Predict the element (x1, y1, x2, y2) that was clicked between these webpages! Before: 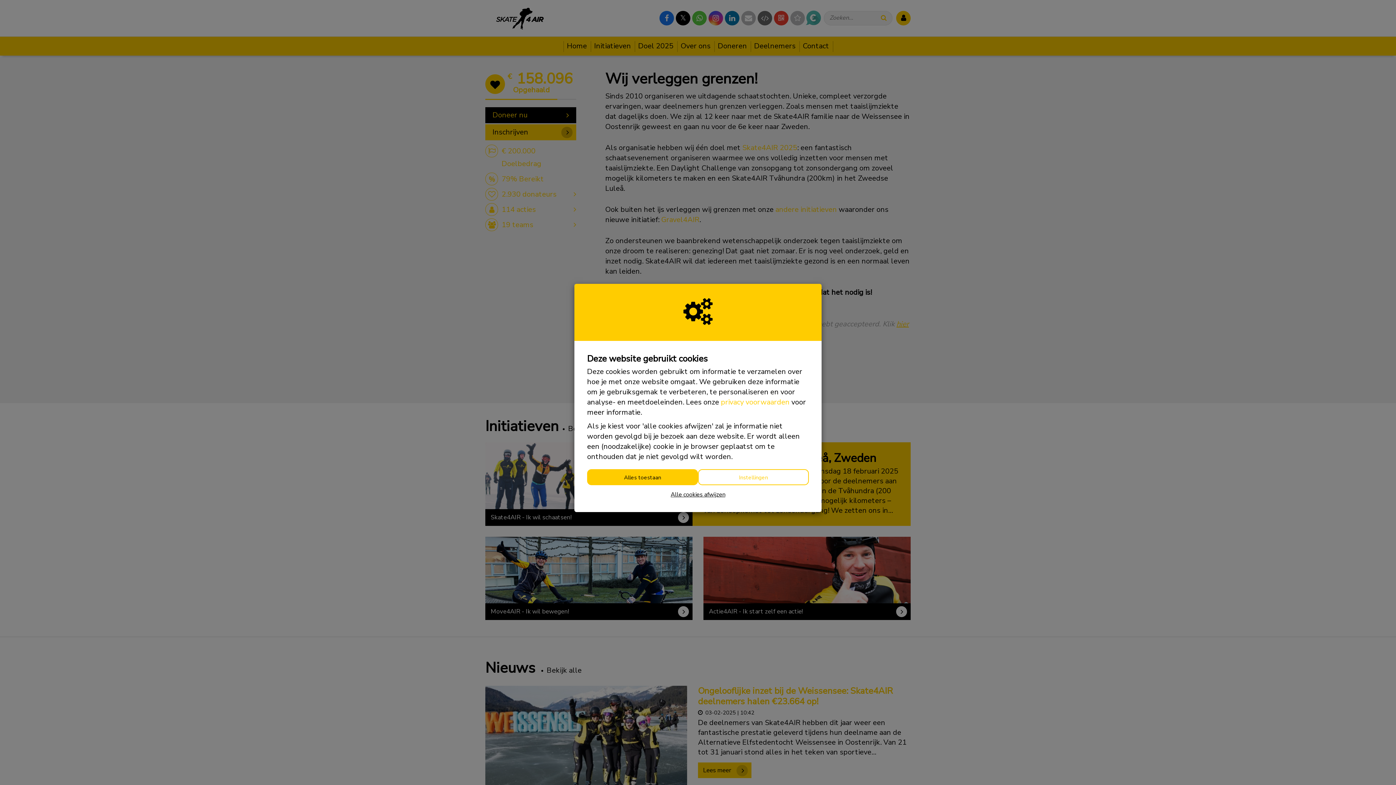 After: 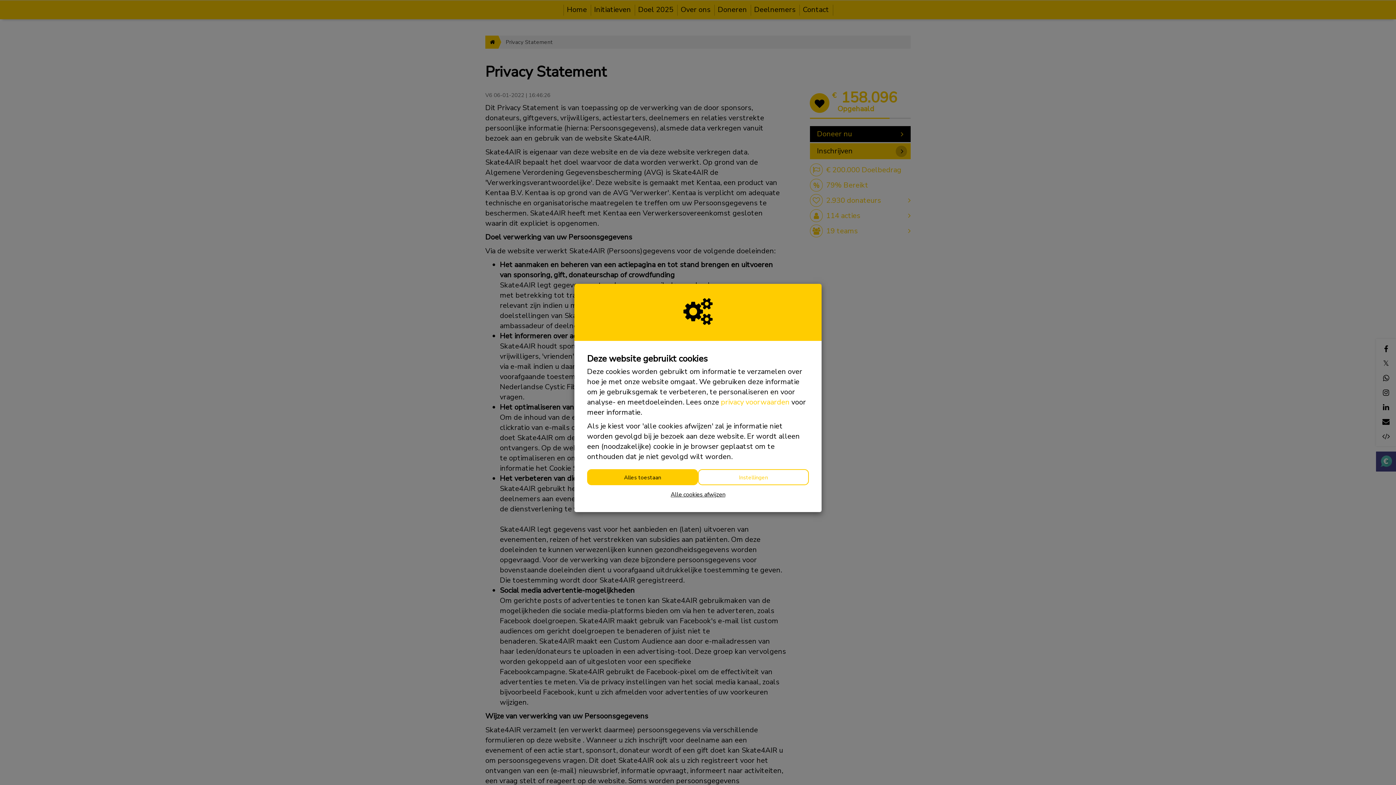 Action: label: privacy voorwaarden bbox: (721, 397, 789, 407)